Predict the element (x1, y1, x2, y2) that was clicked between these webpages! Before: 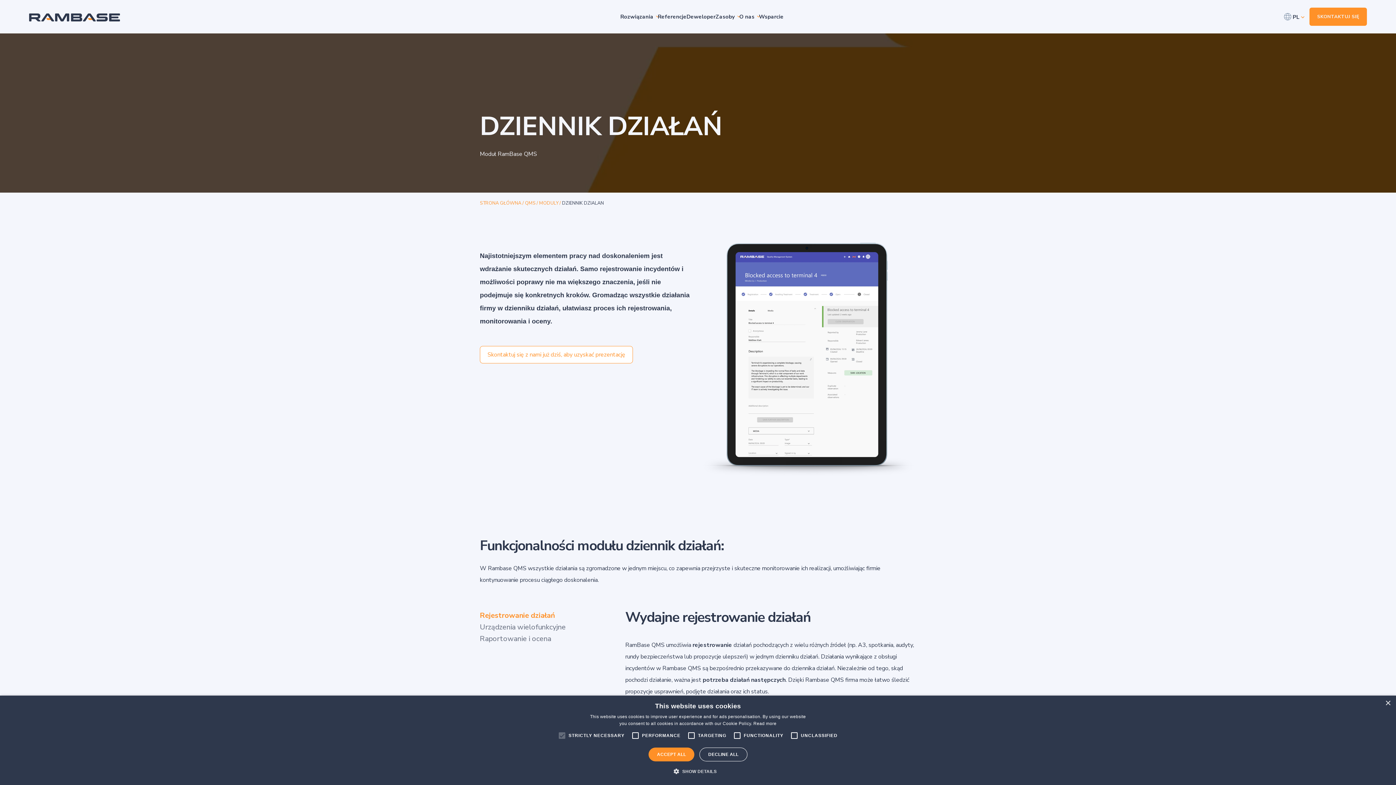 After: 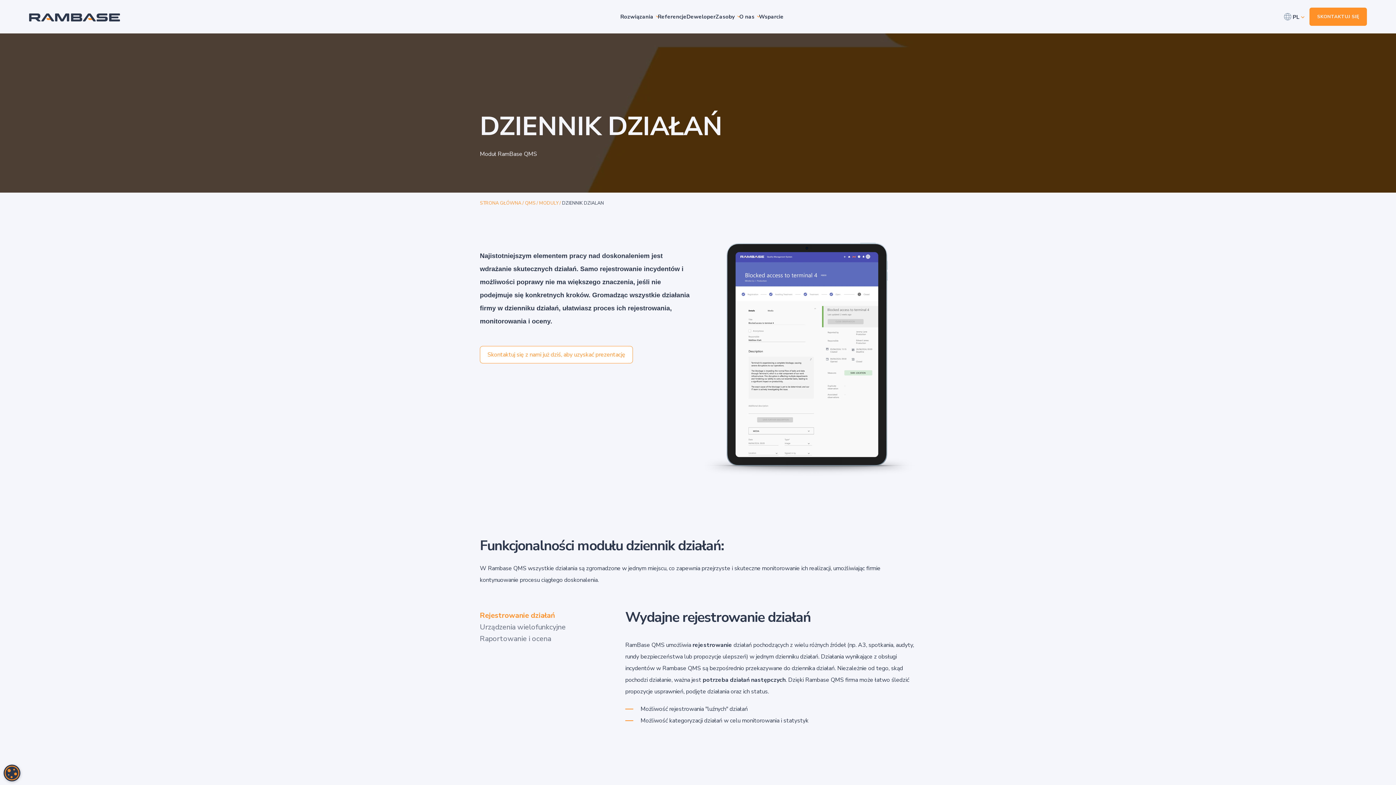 Action: label: ACCEPT ALL bbox: (648, 748, 694, 761)